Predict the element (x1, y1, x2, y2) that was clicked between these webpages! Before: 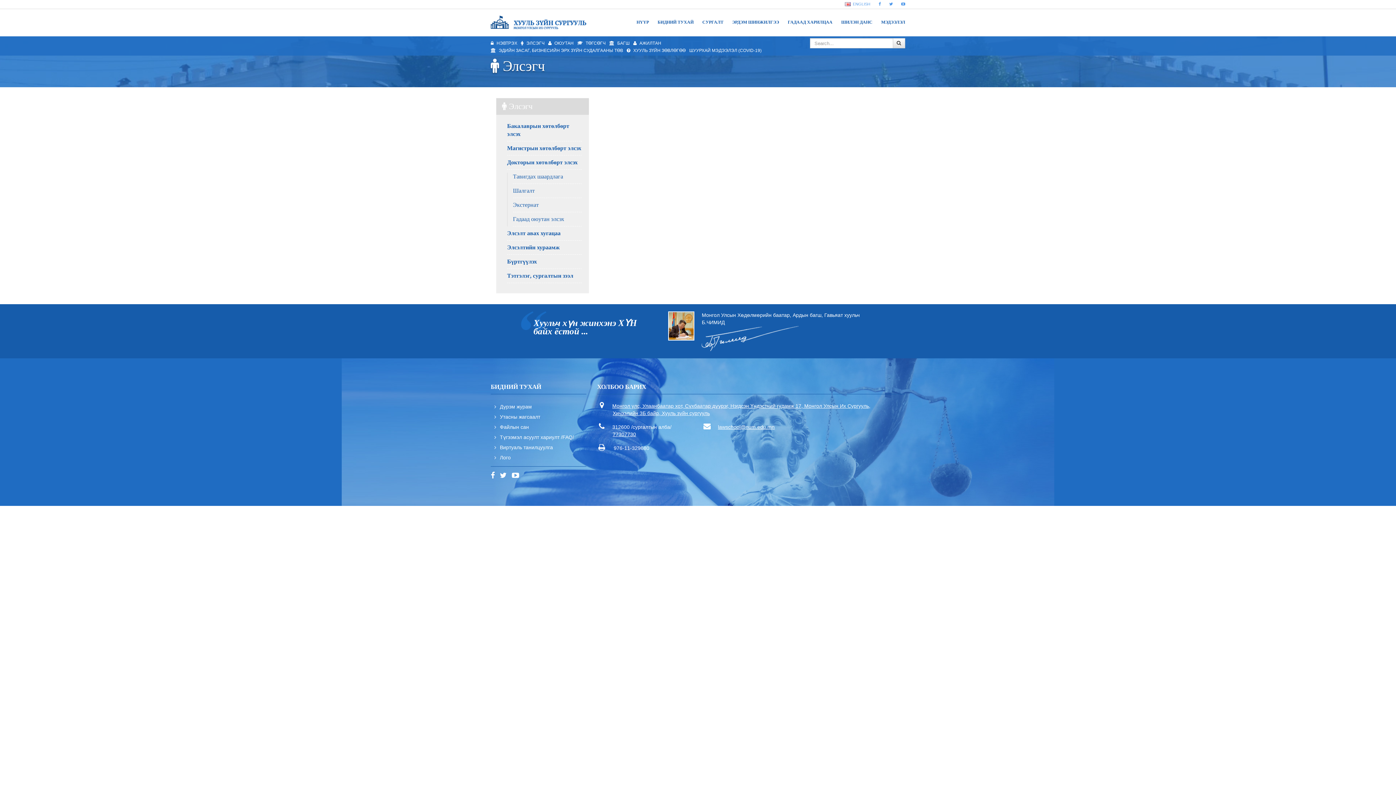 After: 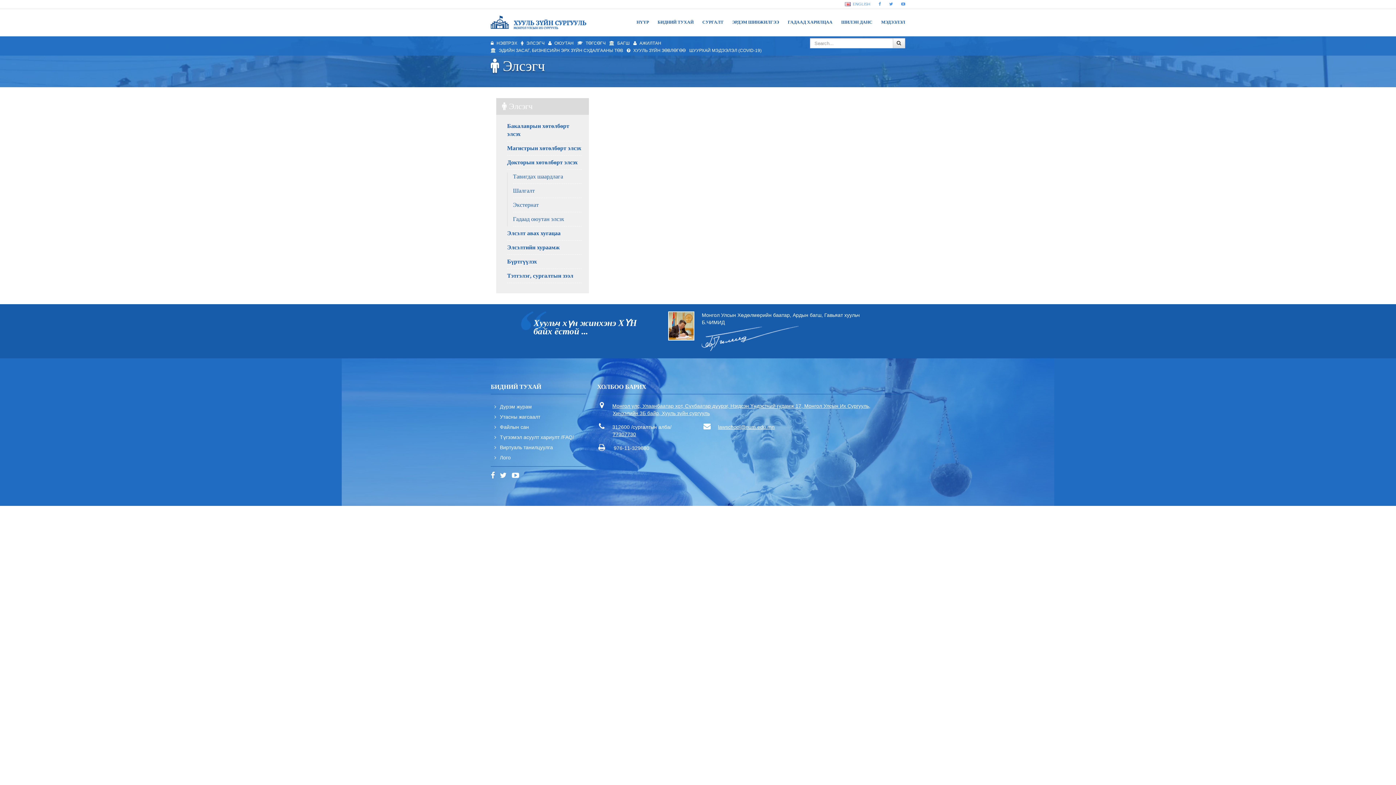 Action: bbox: (878, 1, 881, 6)